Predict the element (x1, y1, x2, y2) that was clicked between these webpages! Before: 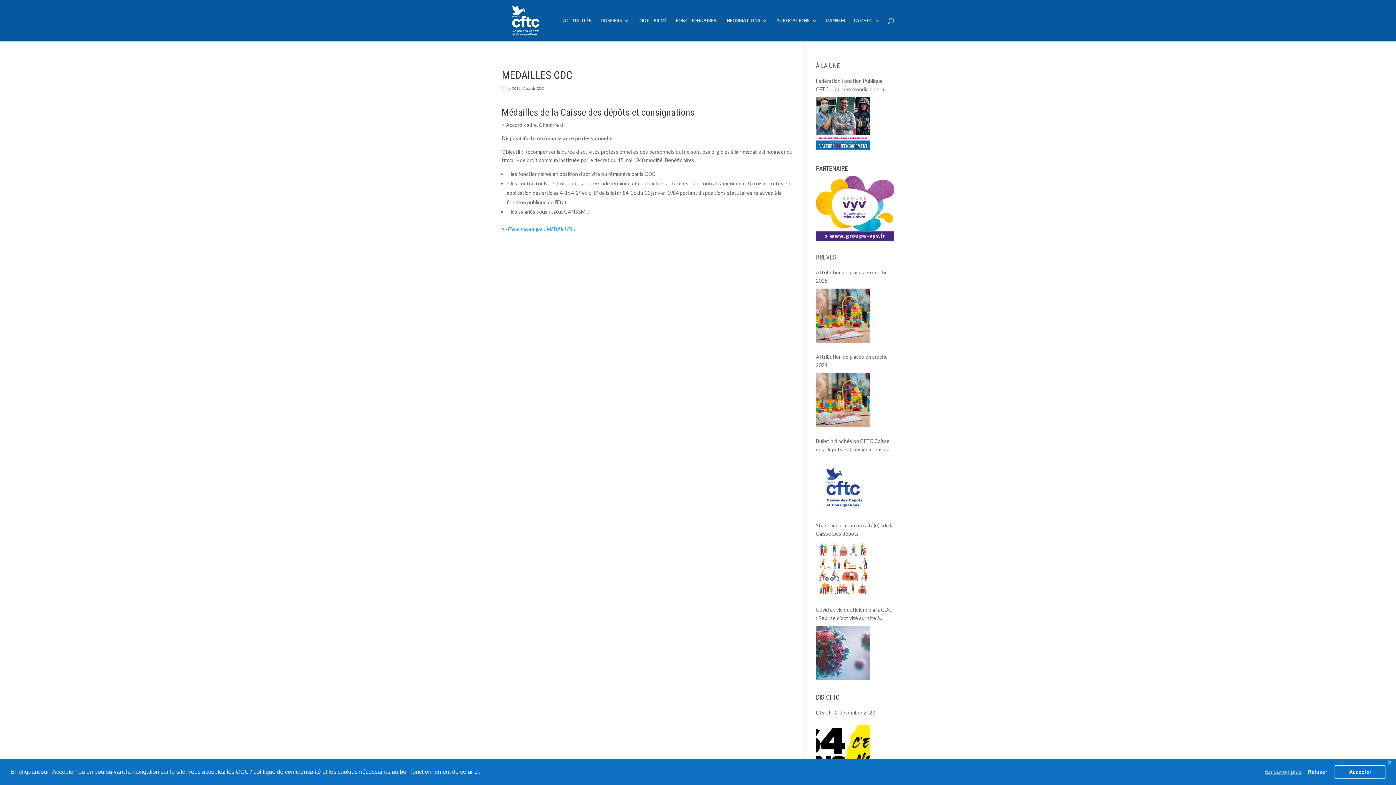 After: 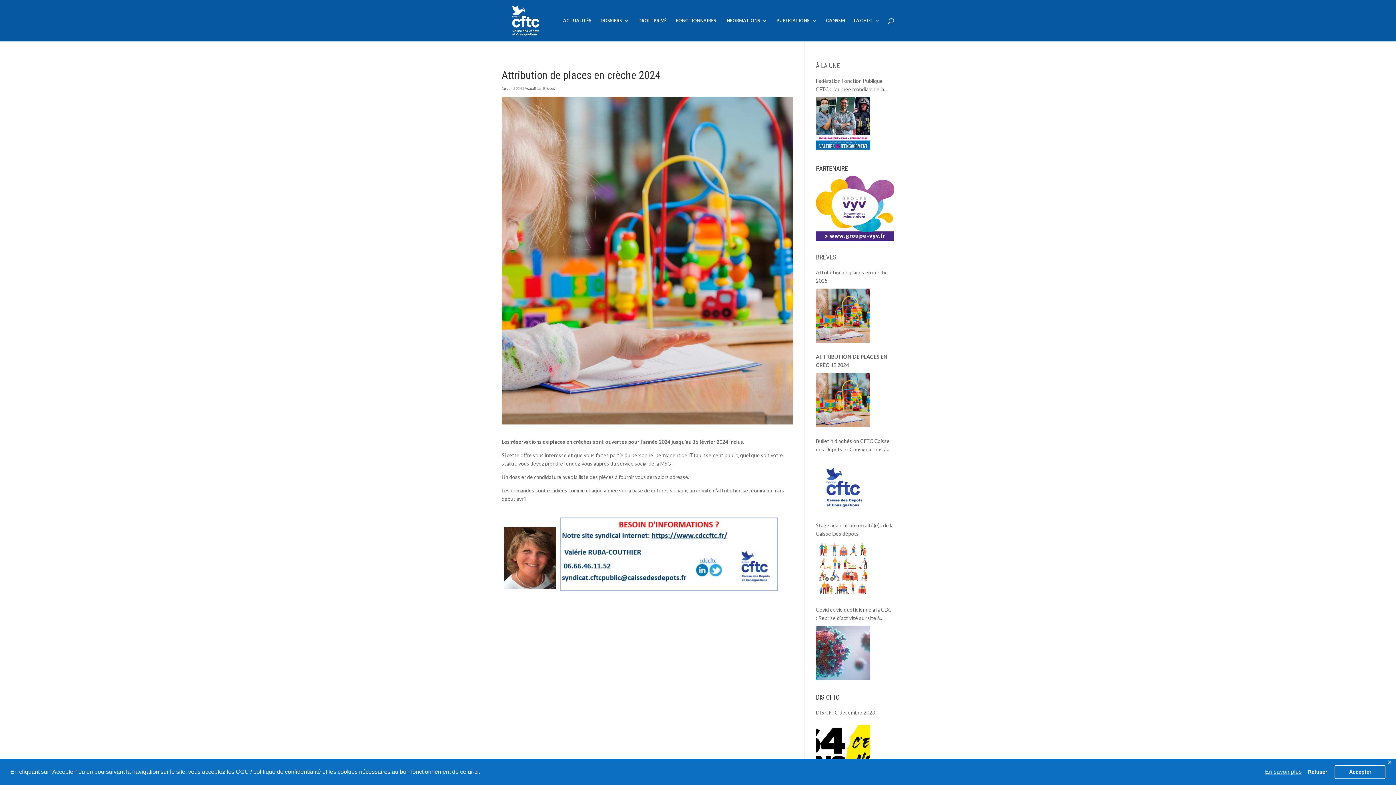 Action: bbox: (816, 372, 870, 427)